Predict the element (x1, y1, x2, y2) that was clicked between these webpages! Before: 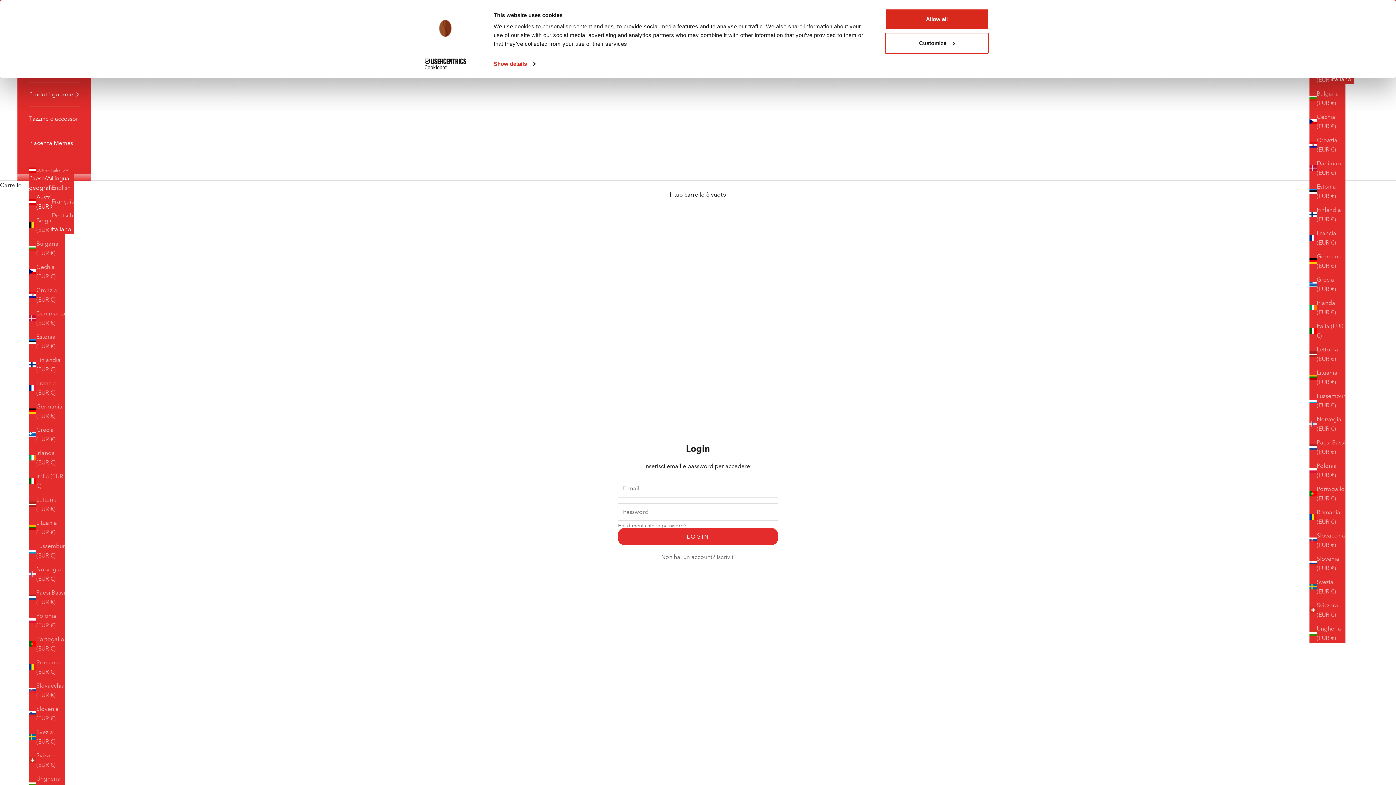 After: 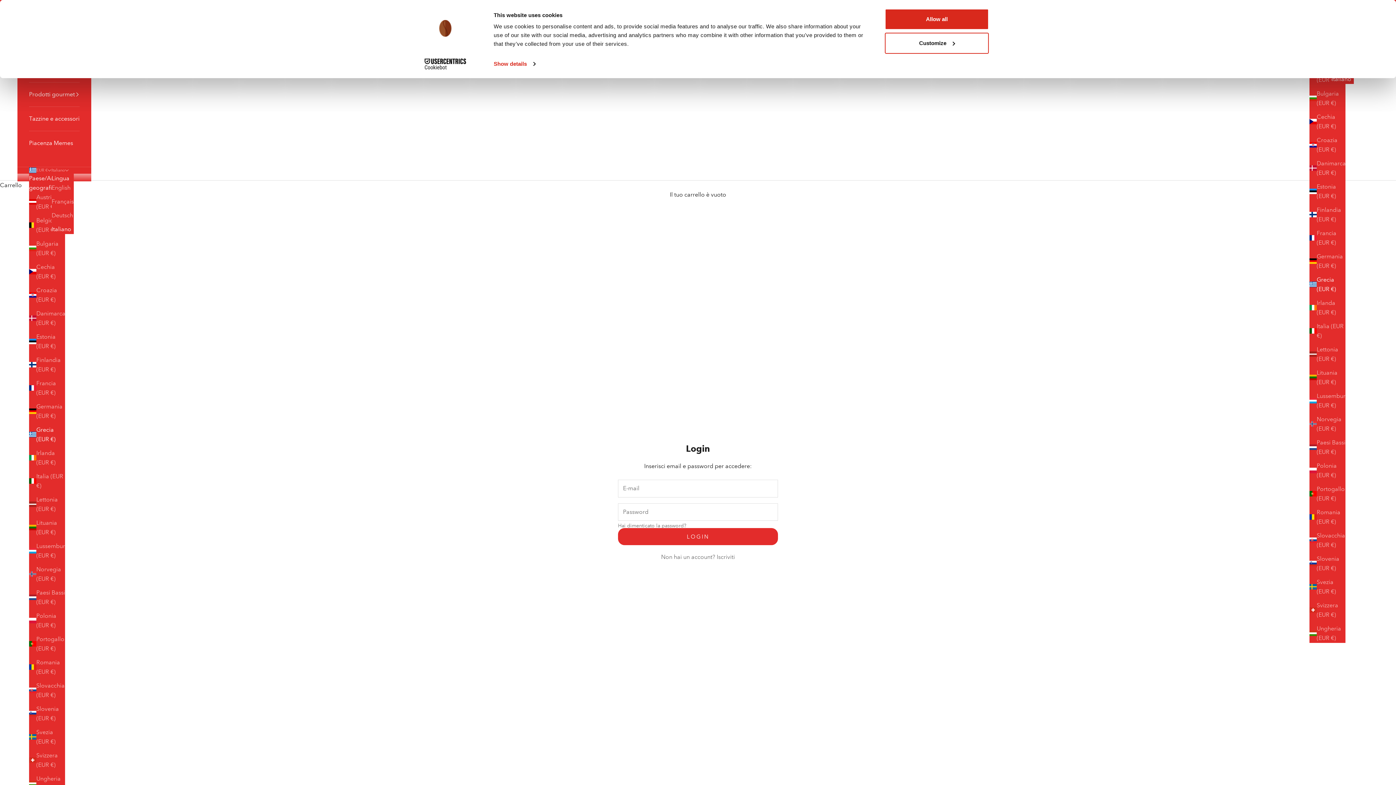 Action: label: Grecia (EUR €) bbox: (1309, 275, 1345, 294)